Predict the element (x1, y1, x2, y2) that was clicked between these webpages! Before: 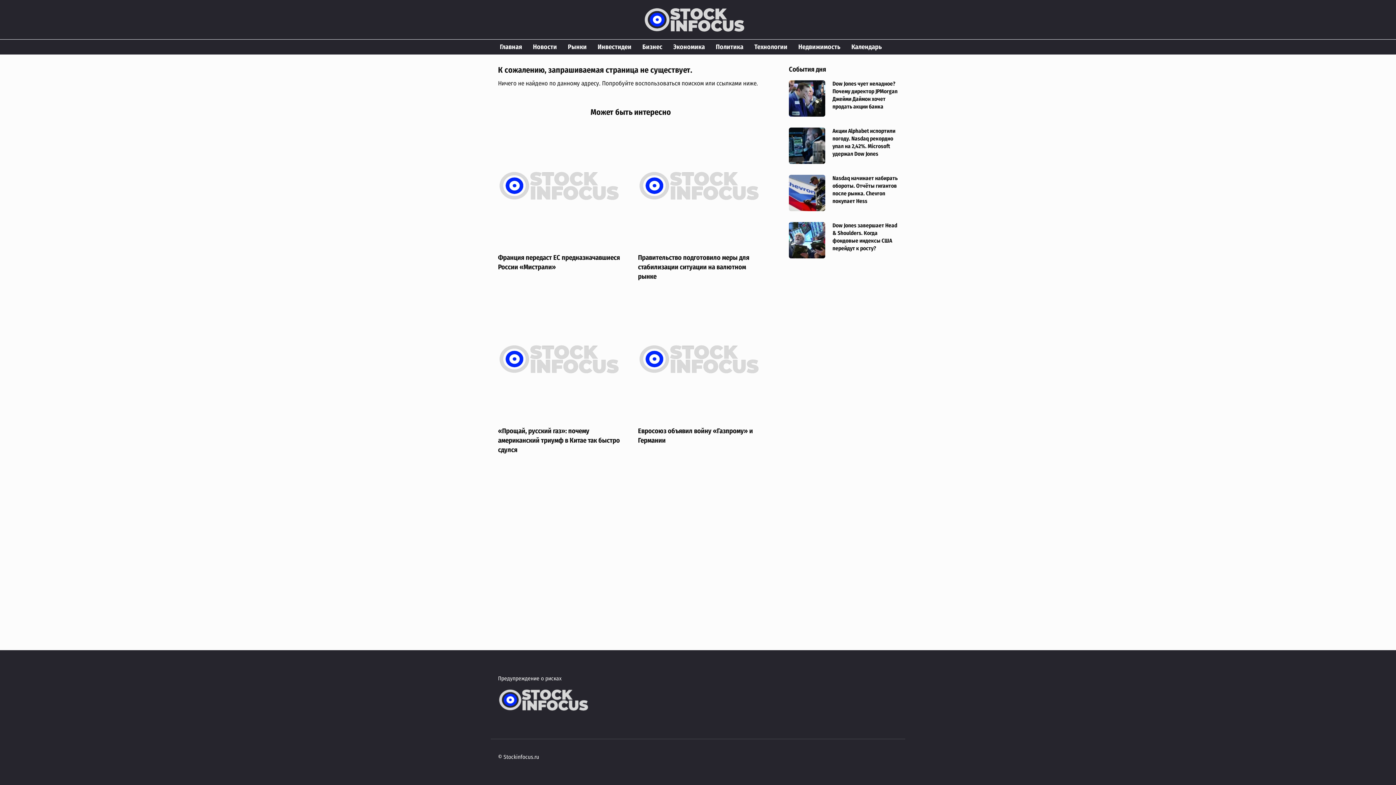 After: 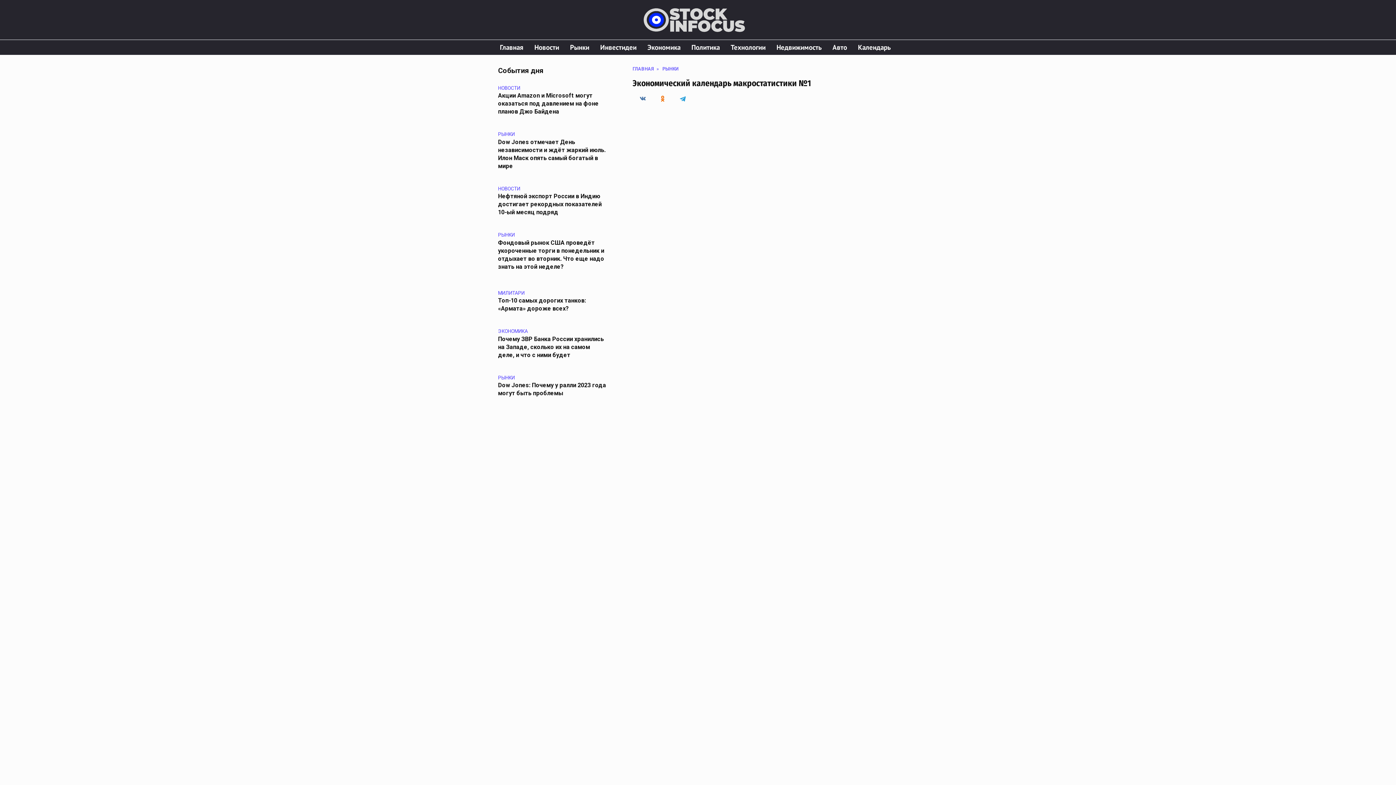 Action: label: Календарь bbox: (846, 39, 887, 54)